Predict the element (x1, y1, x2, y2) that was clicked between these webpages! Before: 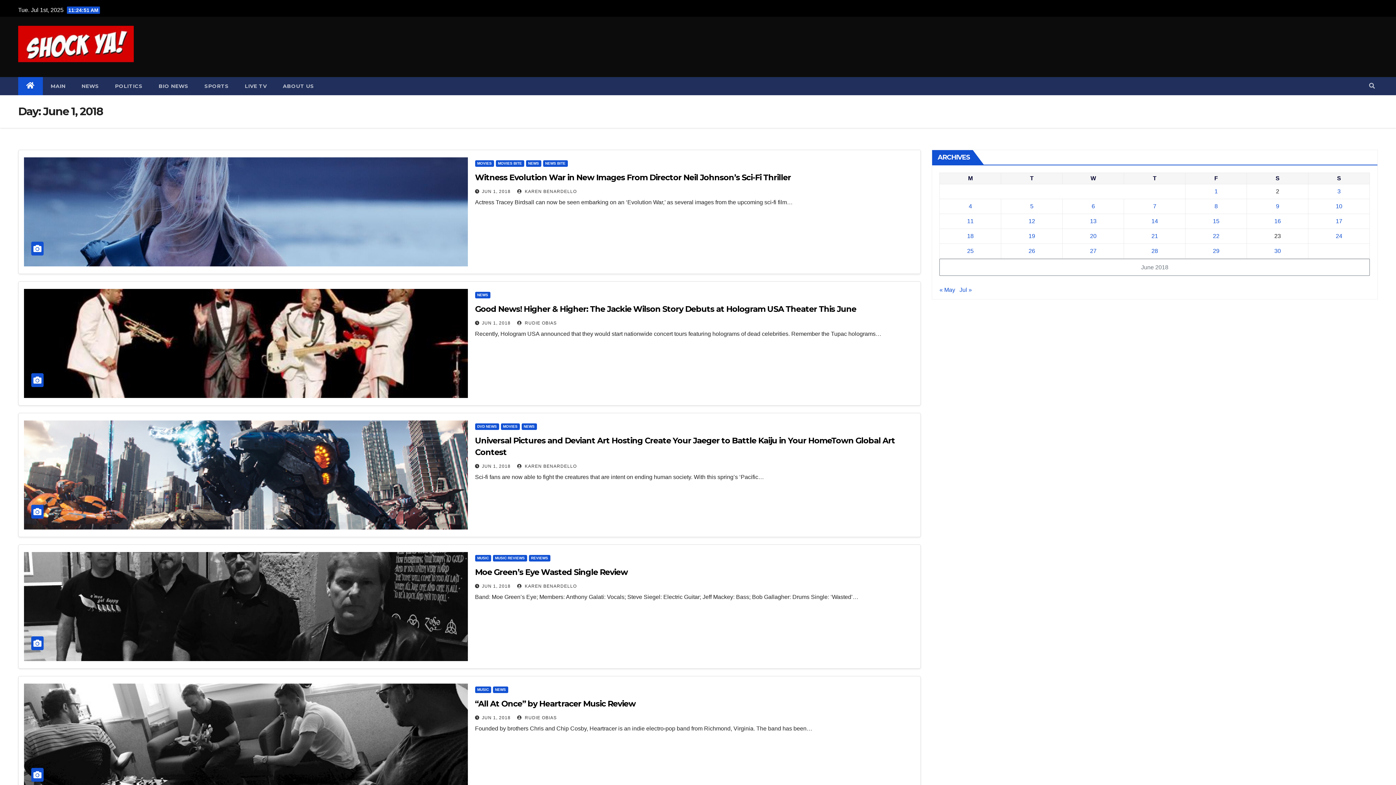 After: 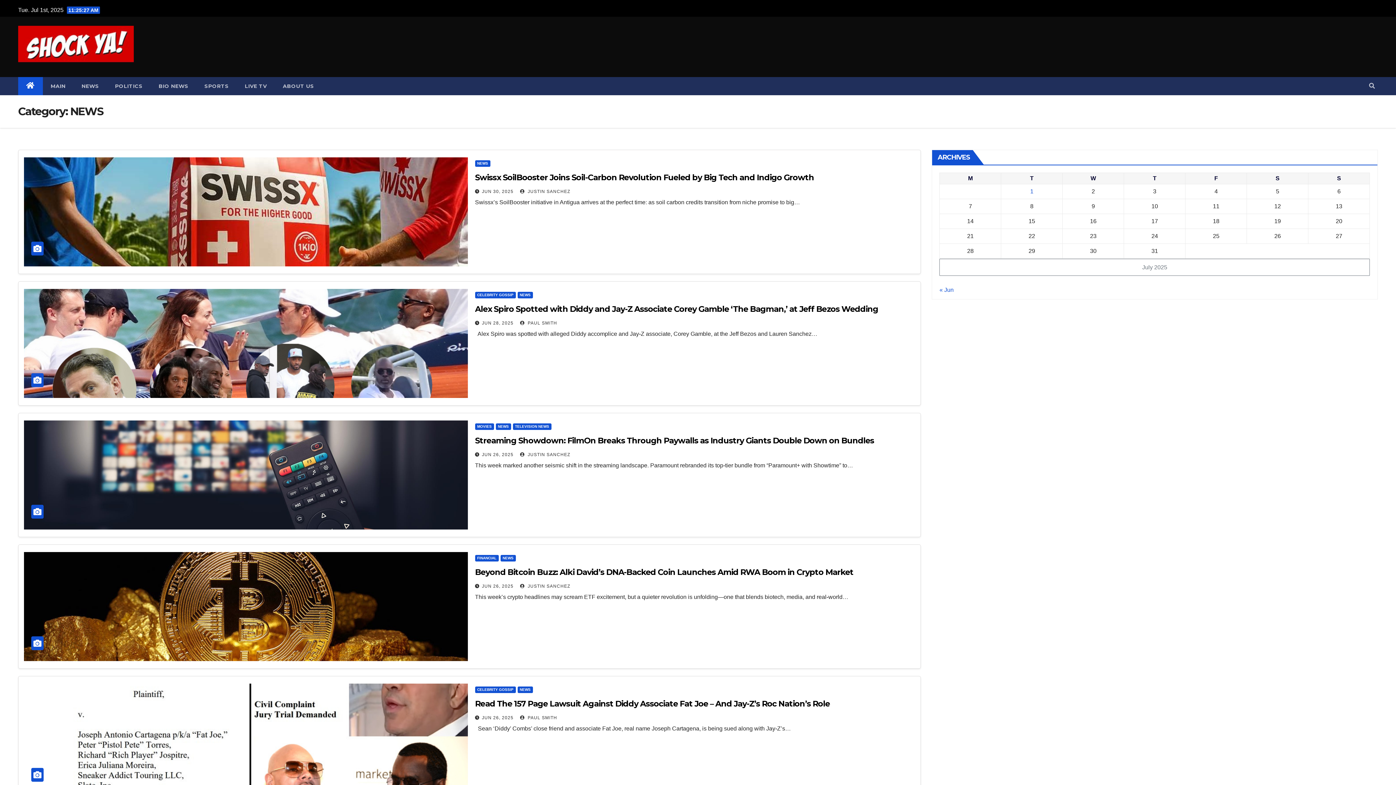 Action: bbox: (475, 292, 490, 298) label: NEWS